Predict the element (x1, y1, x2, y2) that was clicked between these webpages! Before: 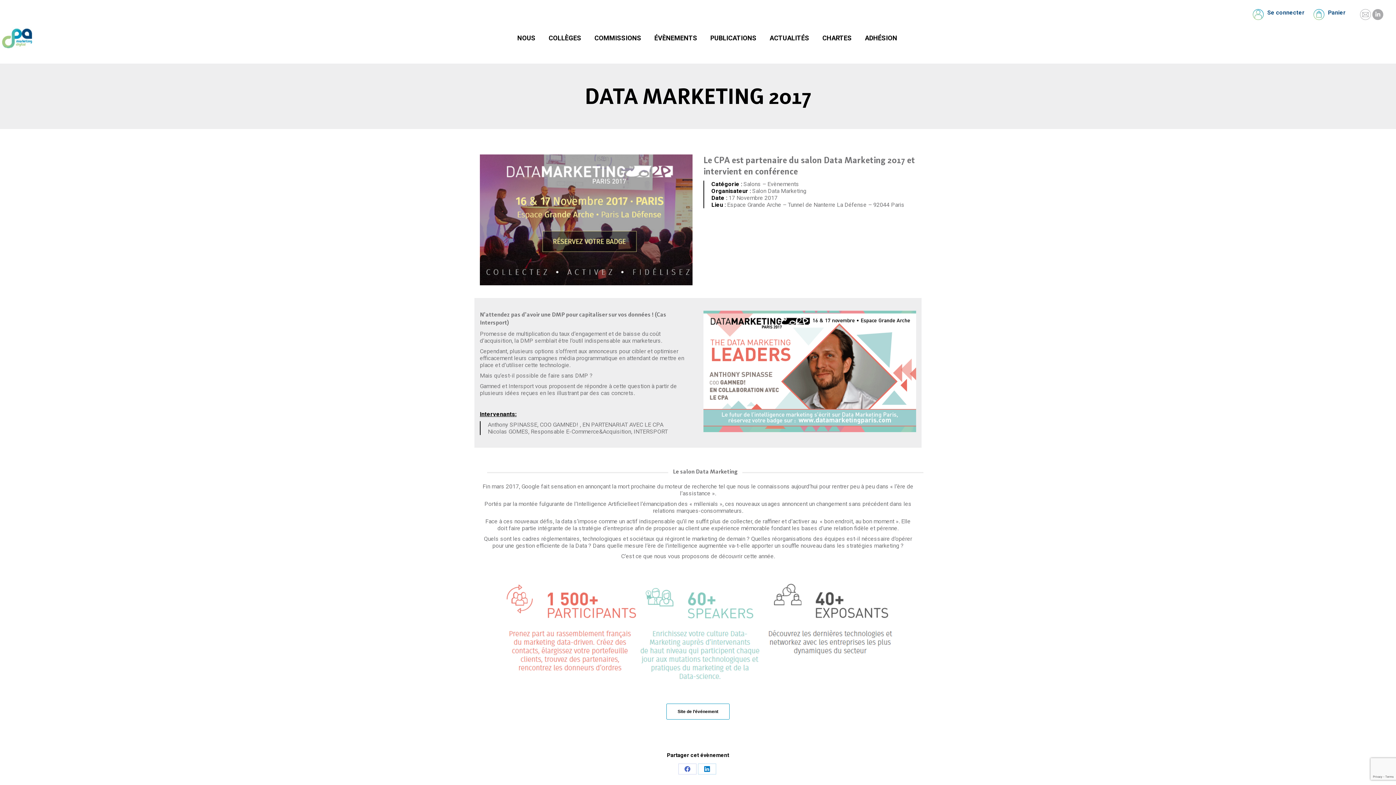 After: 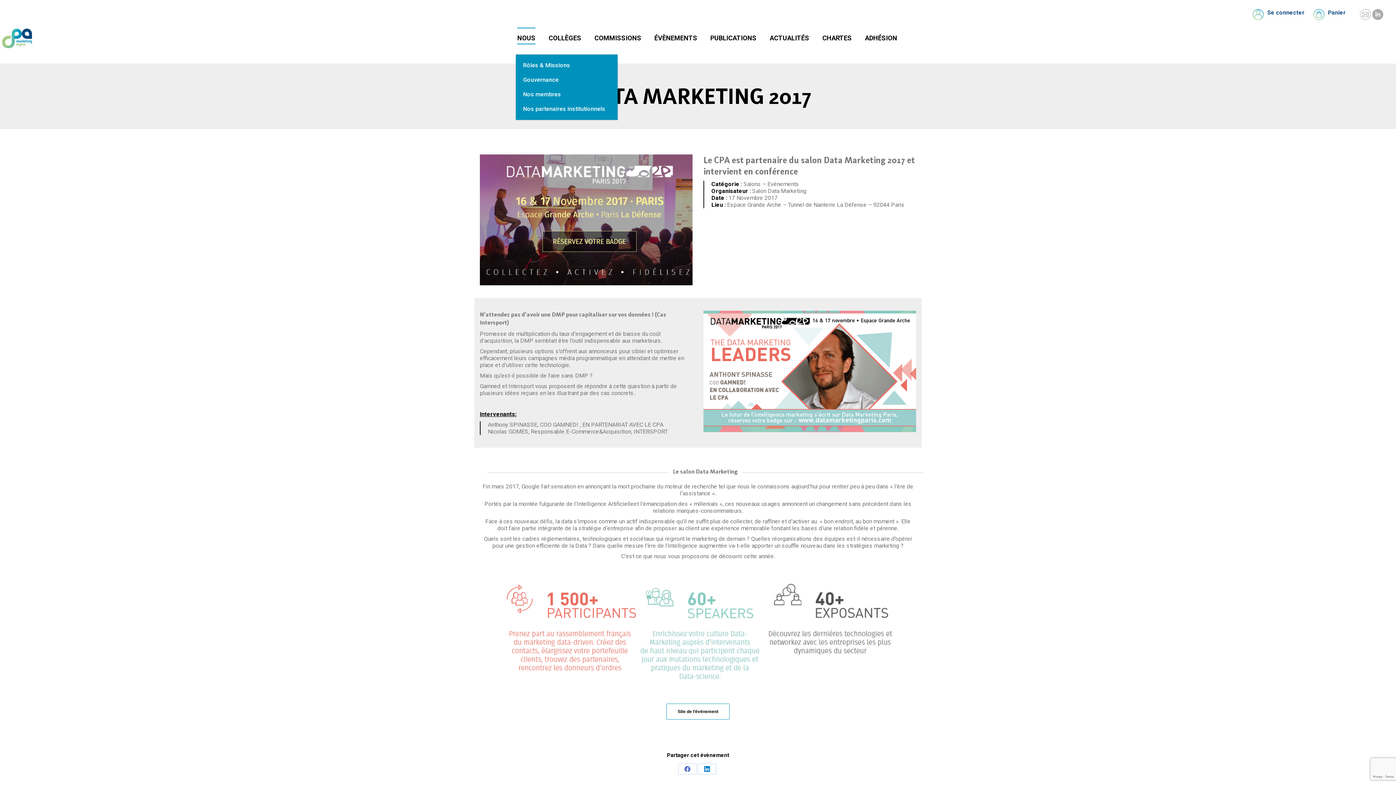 Action: bbox: (516, 25, 537, 50) label: NOUS